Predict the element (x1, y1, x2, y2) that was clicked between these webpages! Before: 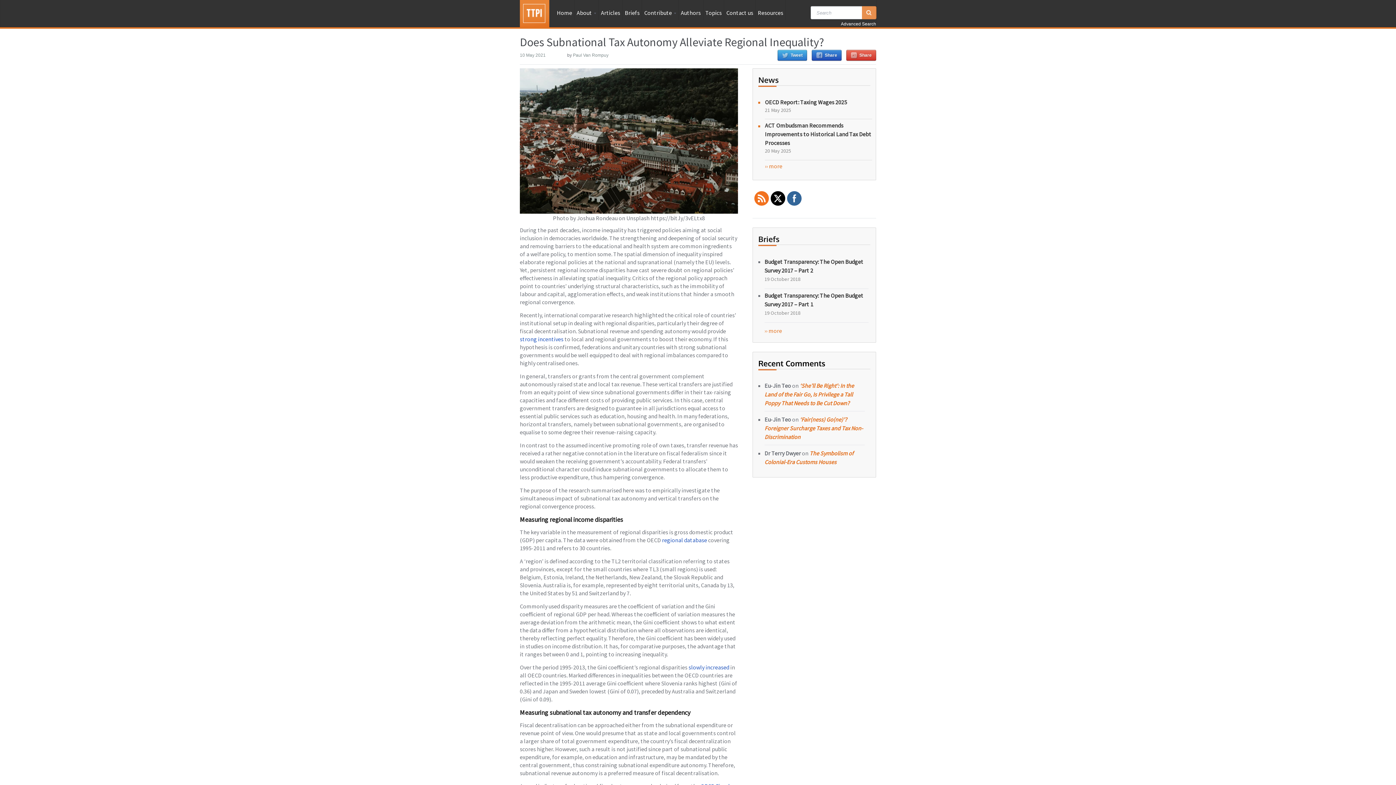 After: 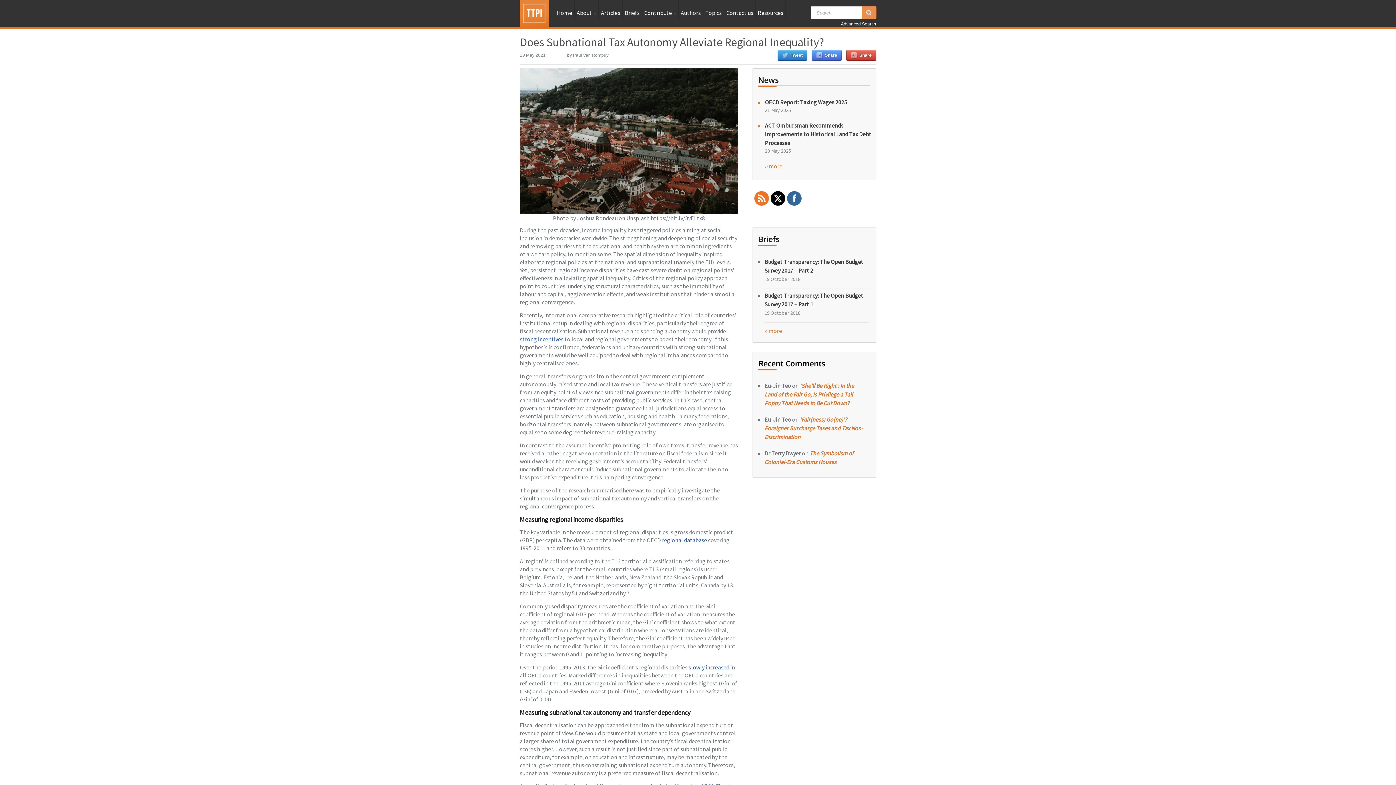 Action: bbox: (812, 49, 841, 60) label: Share